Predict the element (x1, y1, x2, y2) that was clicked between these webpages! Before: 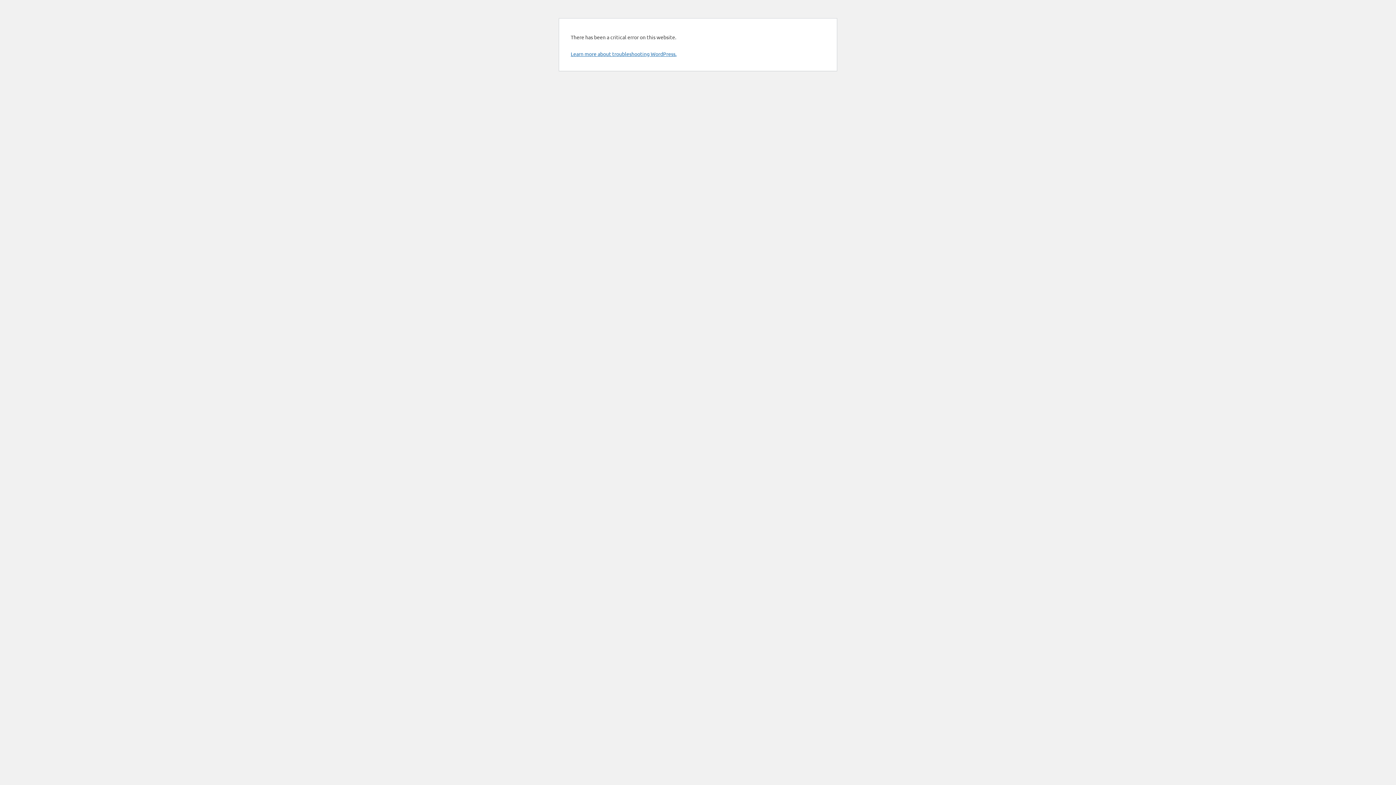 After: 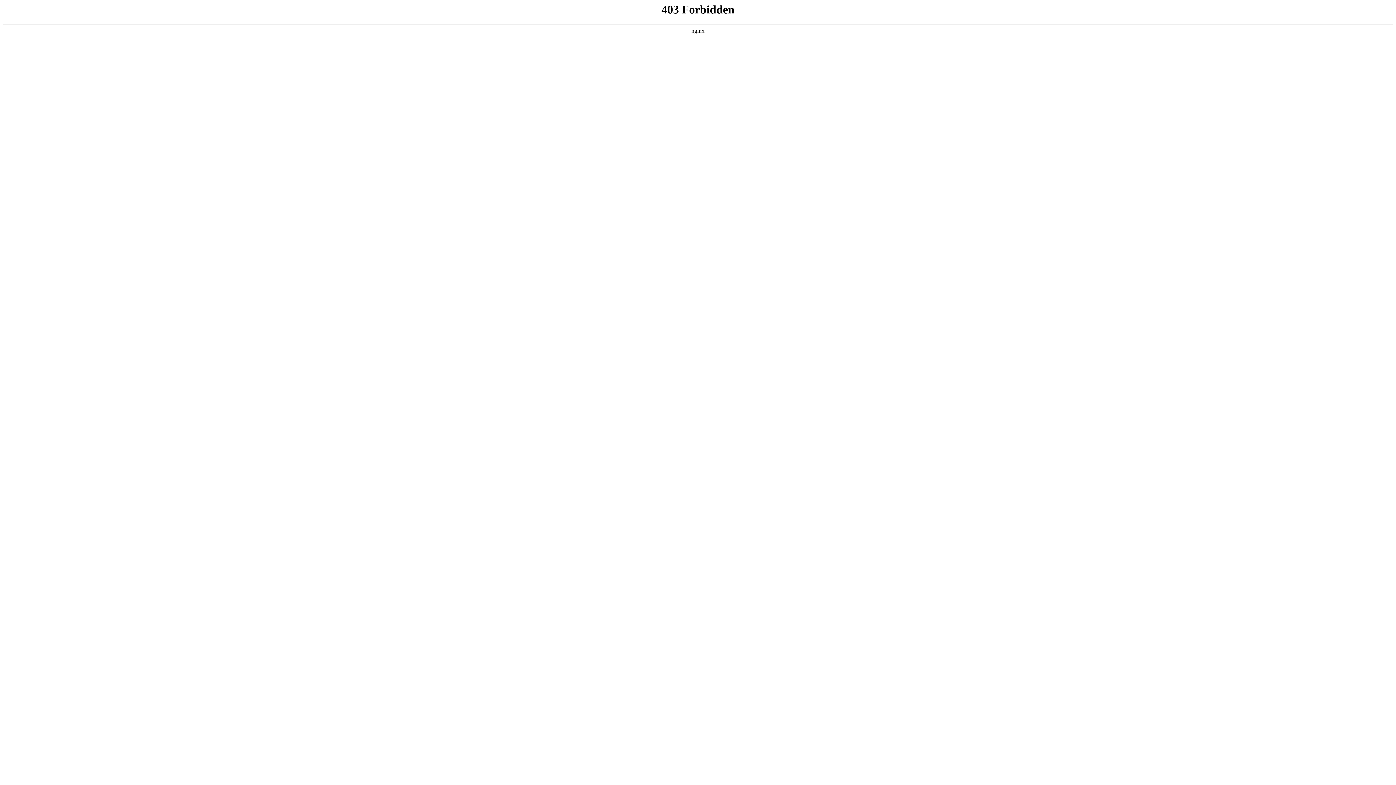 Action: label: Learn more about troubleshooting WordPress. bbox: (570, 50, 676, 57)